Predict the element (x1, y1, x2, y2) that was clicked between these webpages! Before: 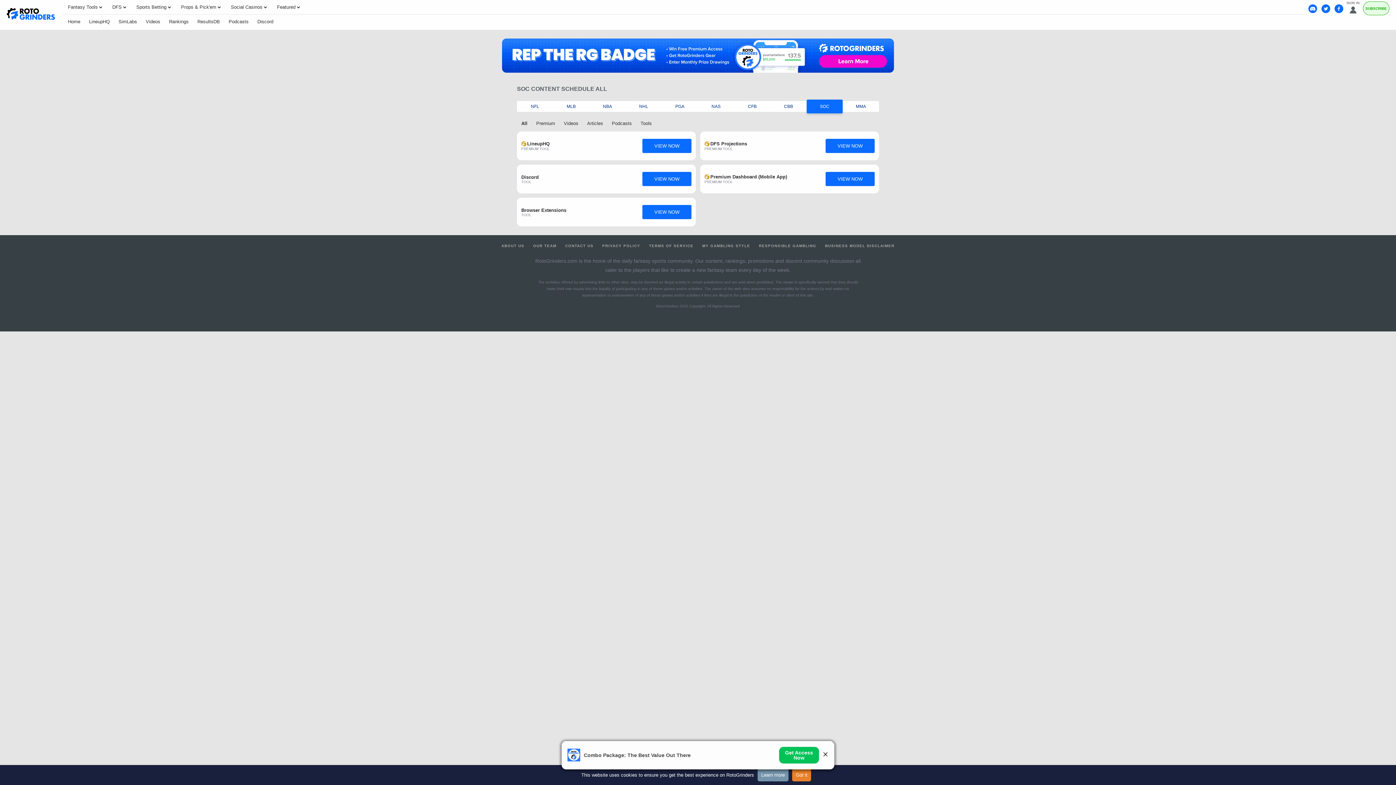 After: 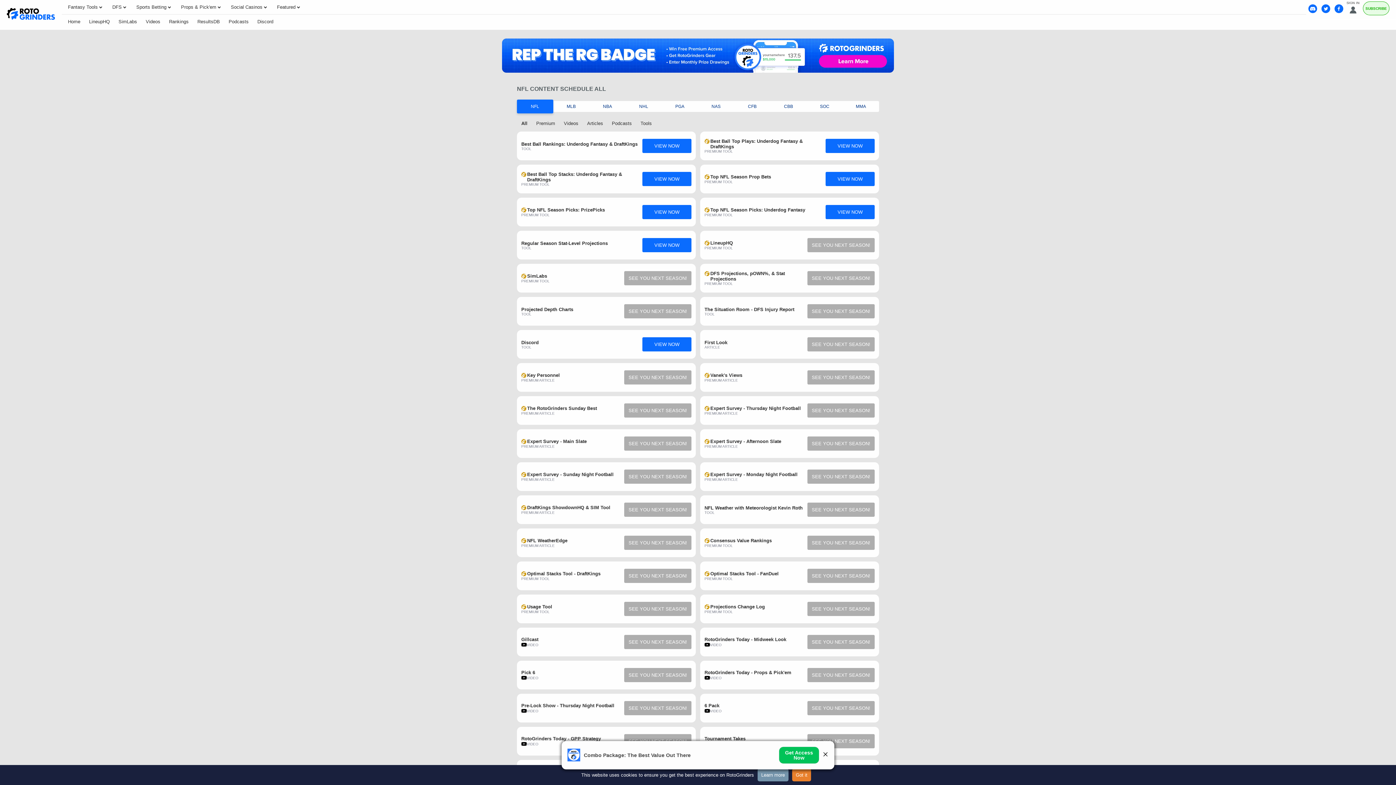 Action: bbox: (517, 99, 553, 113) label: NFL